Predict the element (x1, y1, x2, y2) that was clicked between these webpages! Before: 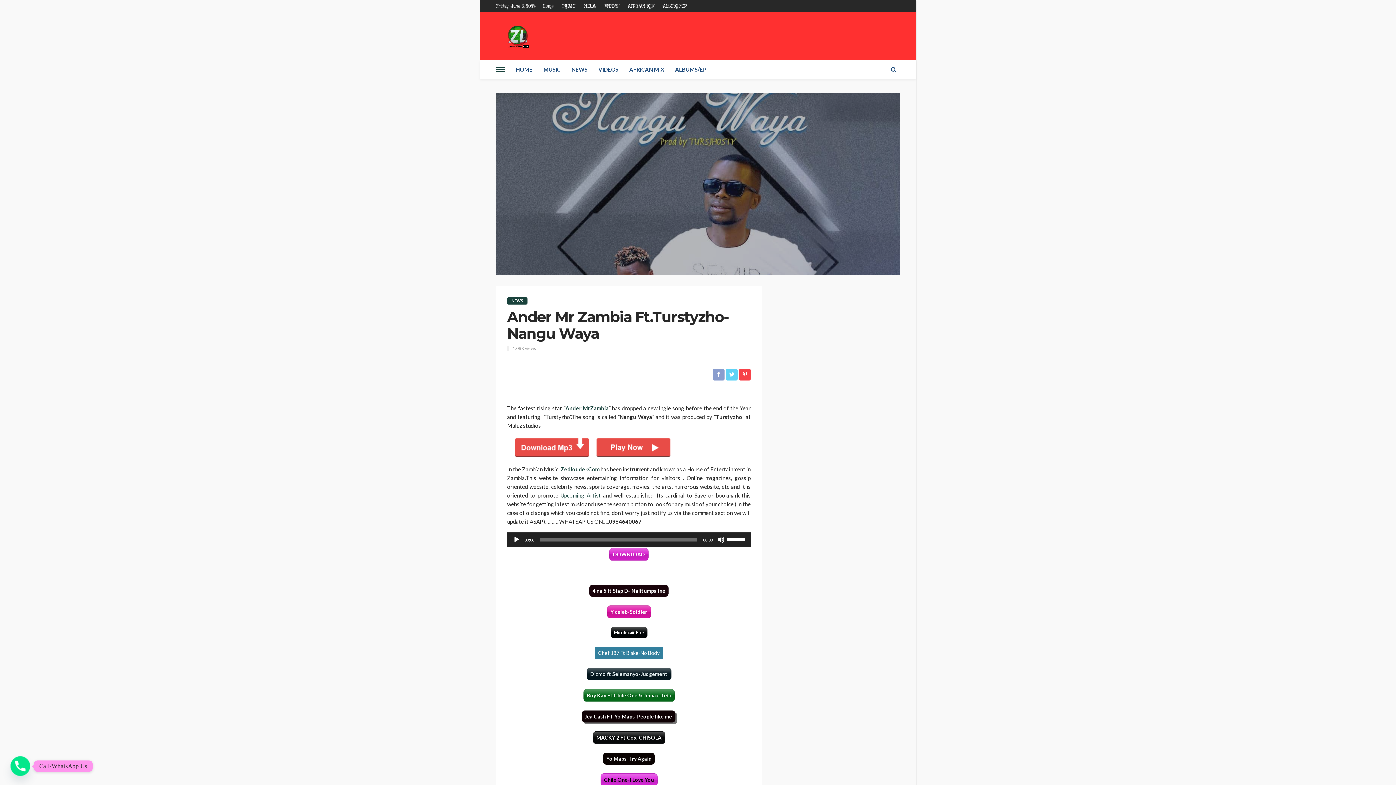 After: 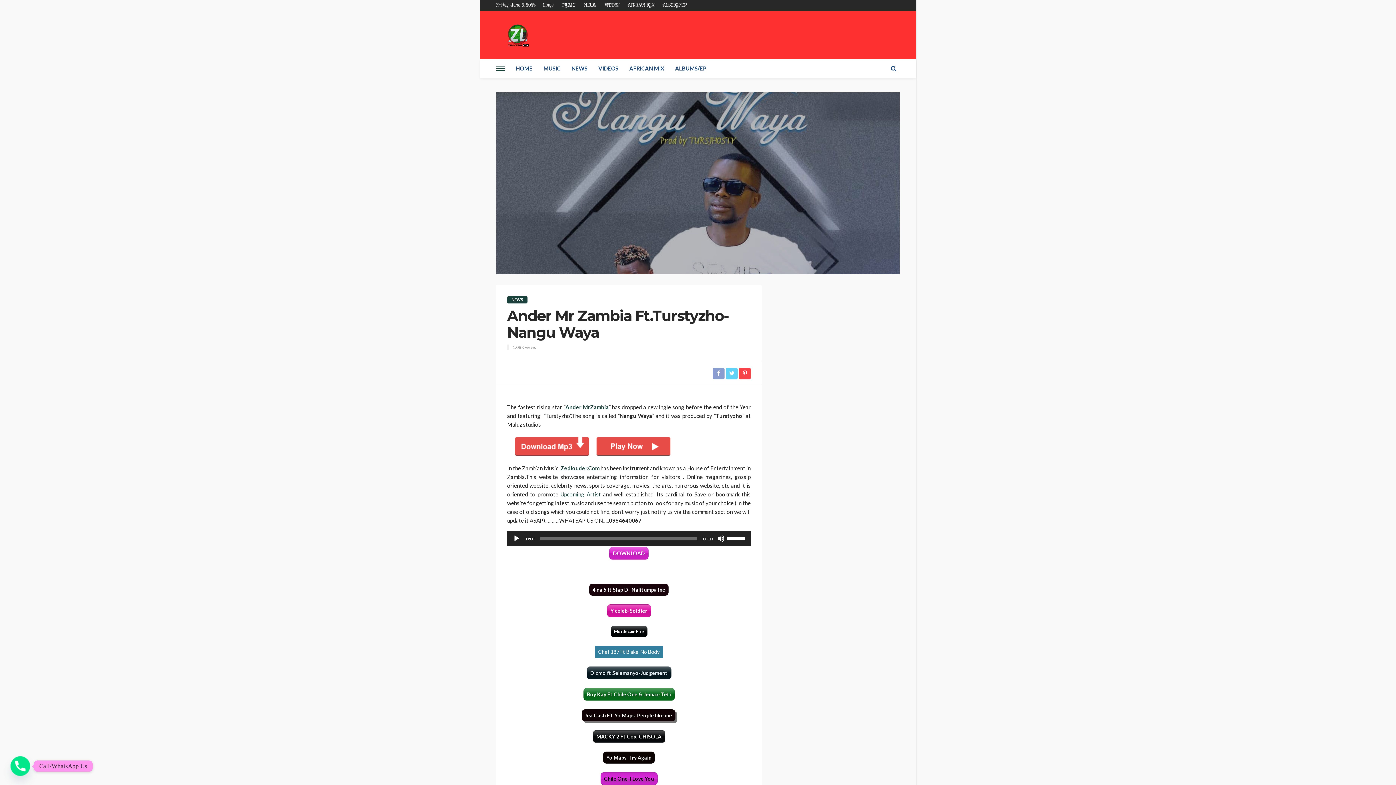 Action: bbox: (600, 773, 657, 786) label: Chile One-I Love You